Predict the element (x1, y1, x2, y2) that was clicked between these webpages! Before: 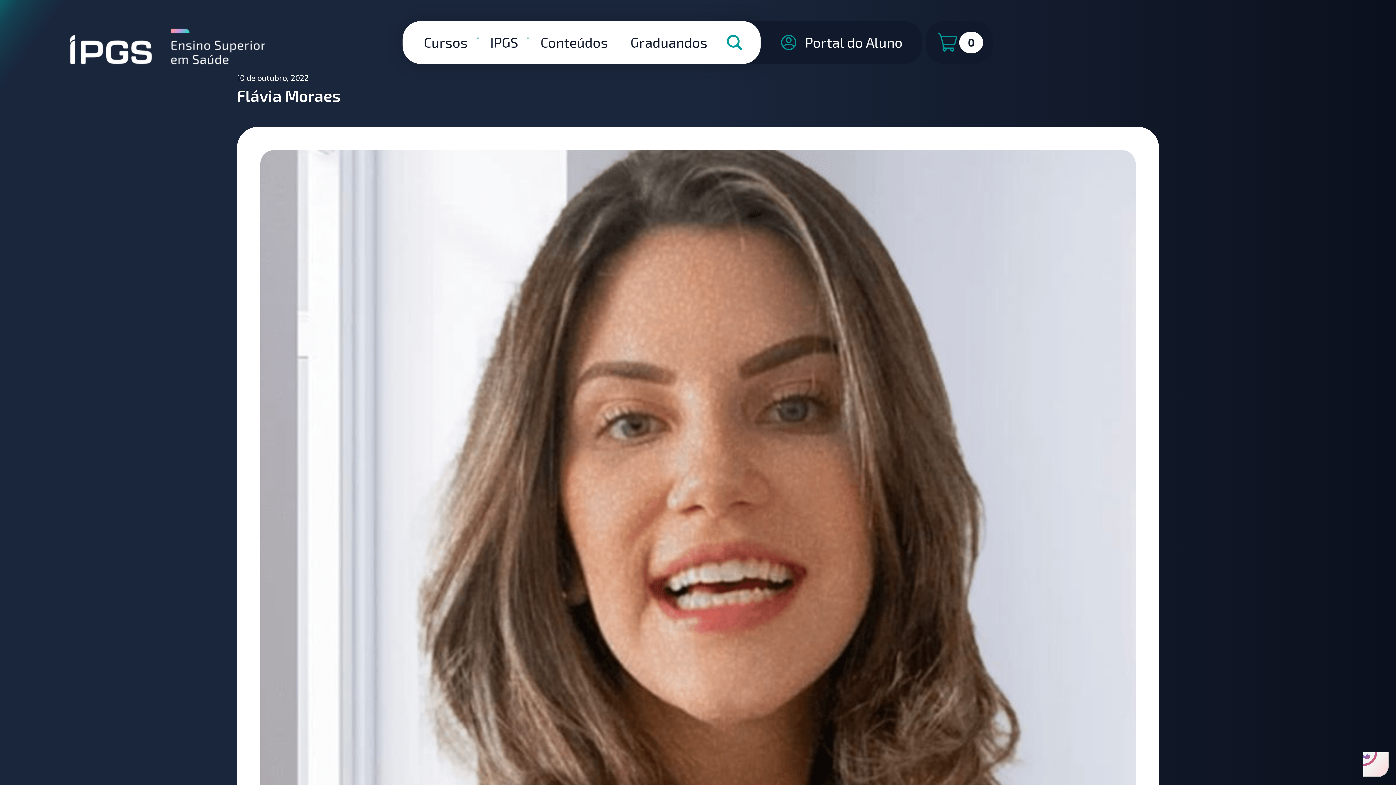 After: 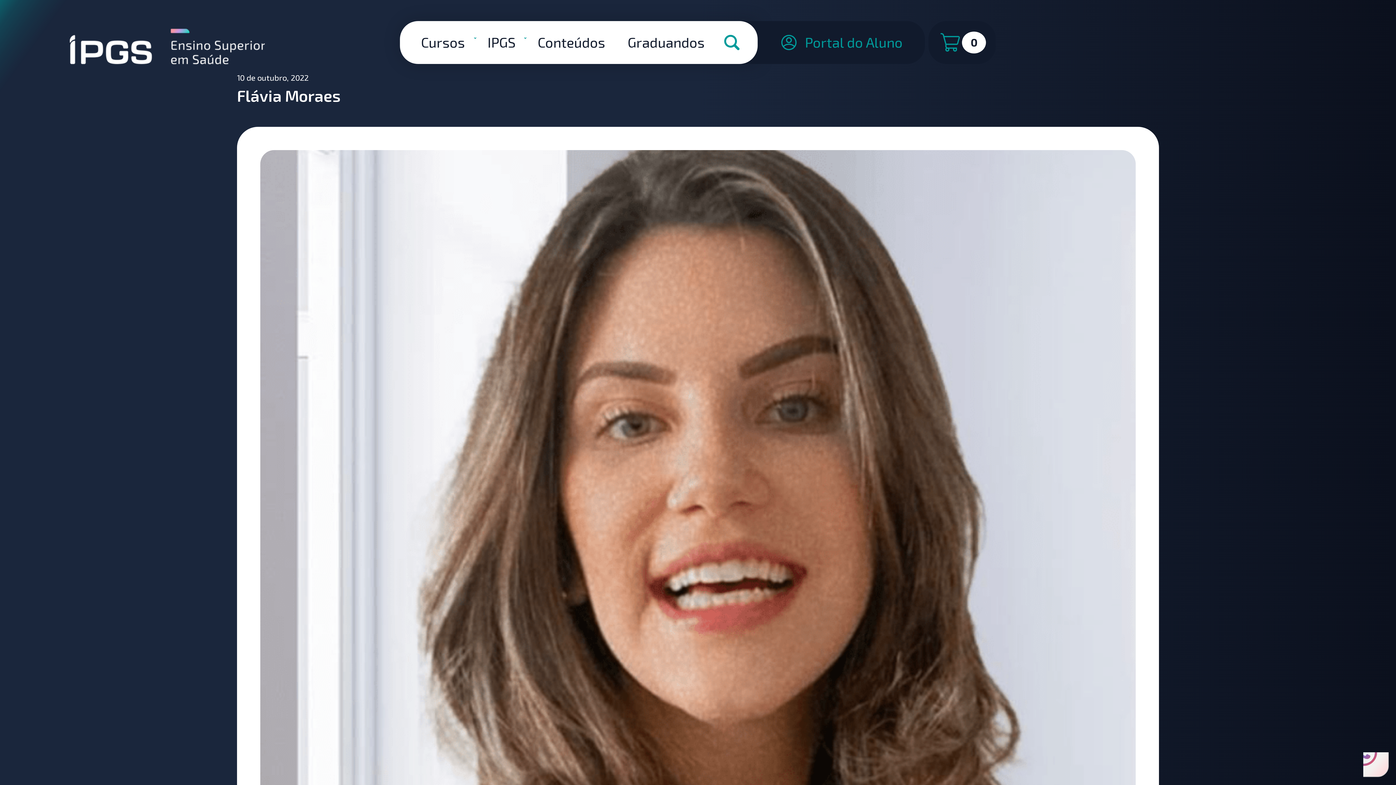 Action: bbox: (779, 30, 902, 54) label: Portal do Aluno